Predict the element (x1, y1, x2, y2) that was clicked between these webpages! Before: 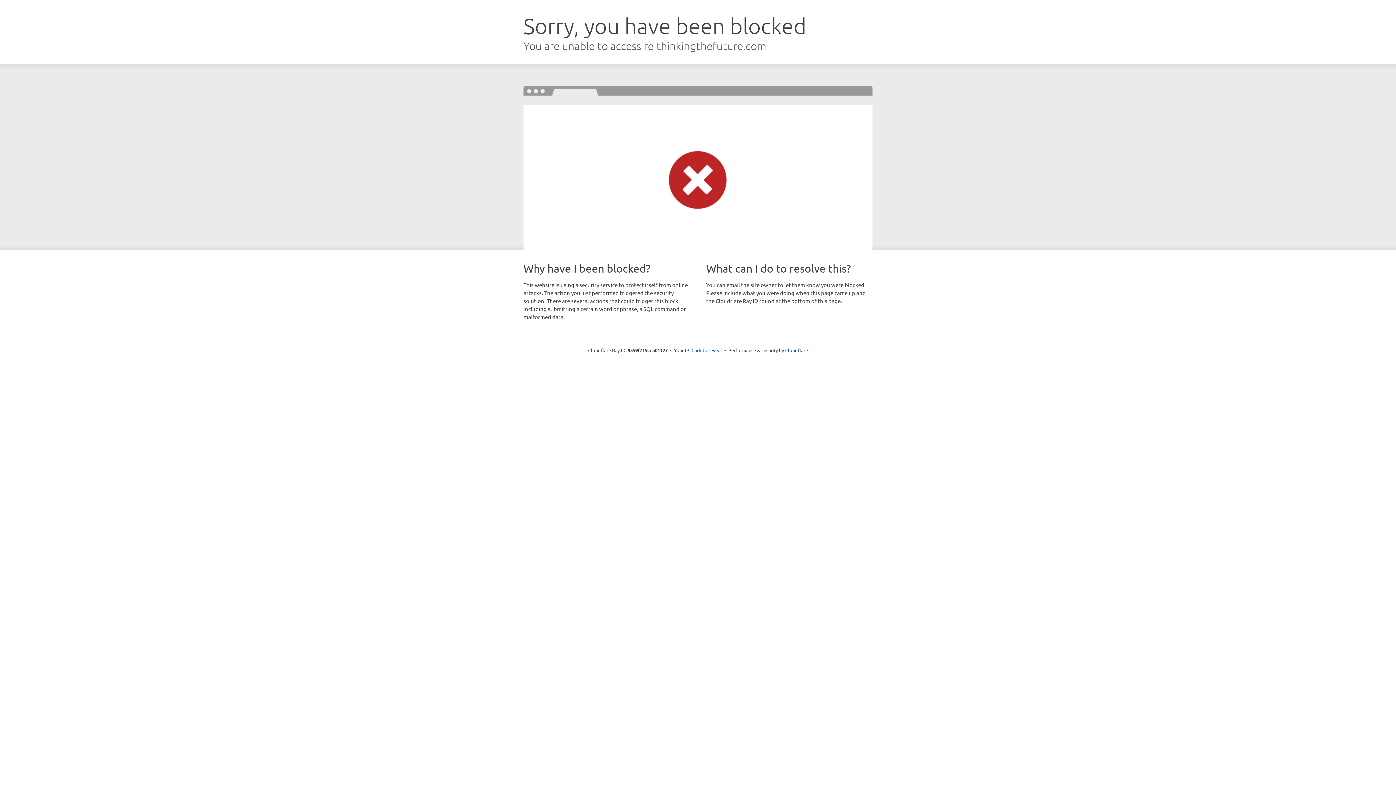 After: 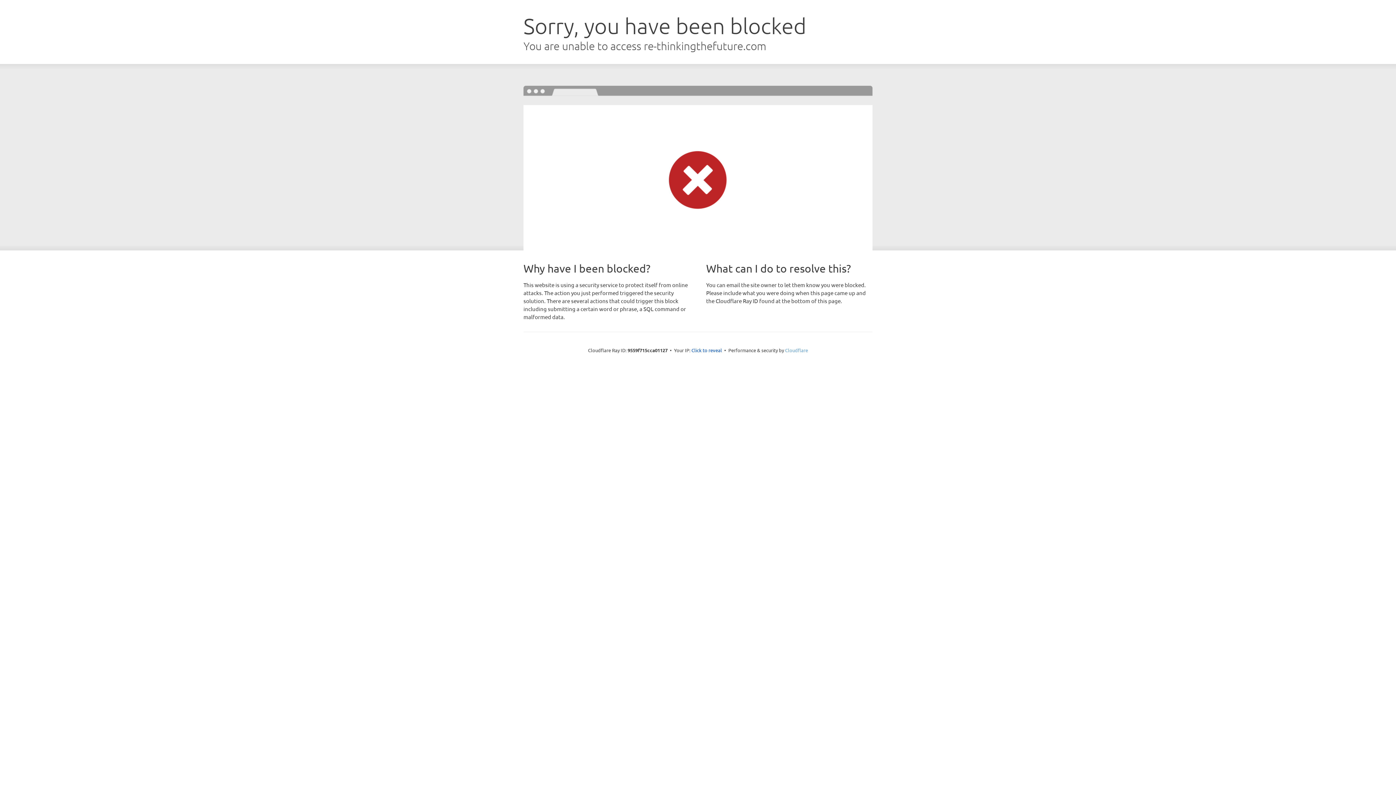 Action: bbox: (785, 347, 808, 353) label: Cloudflare